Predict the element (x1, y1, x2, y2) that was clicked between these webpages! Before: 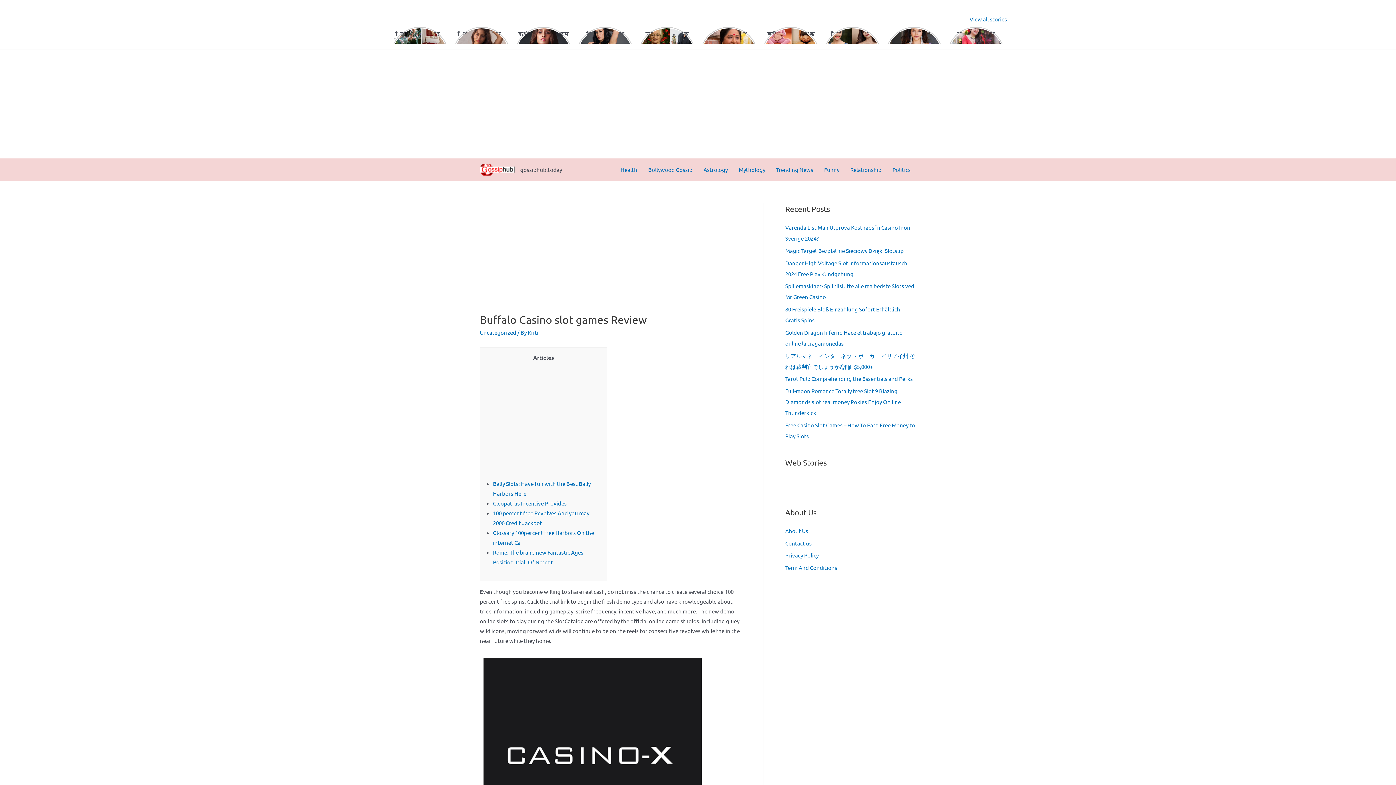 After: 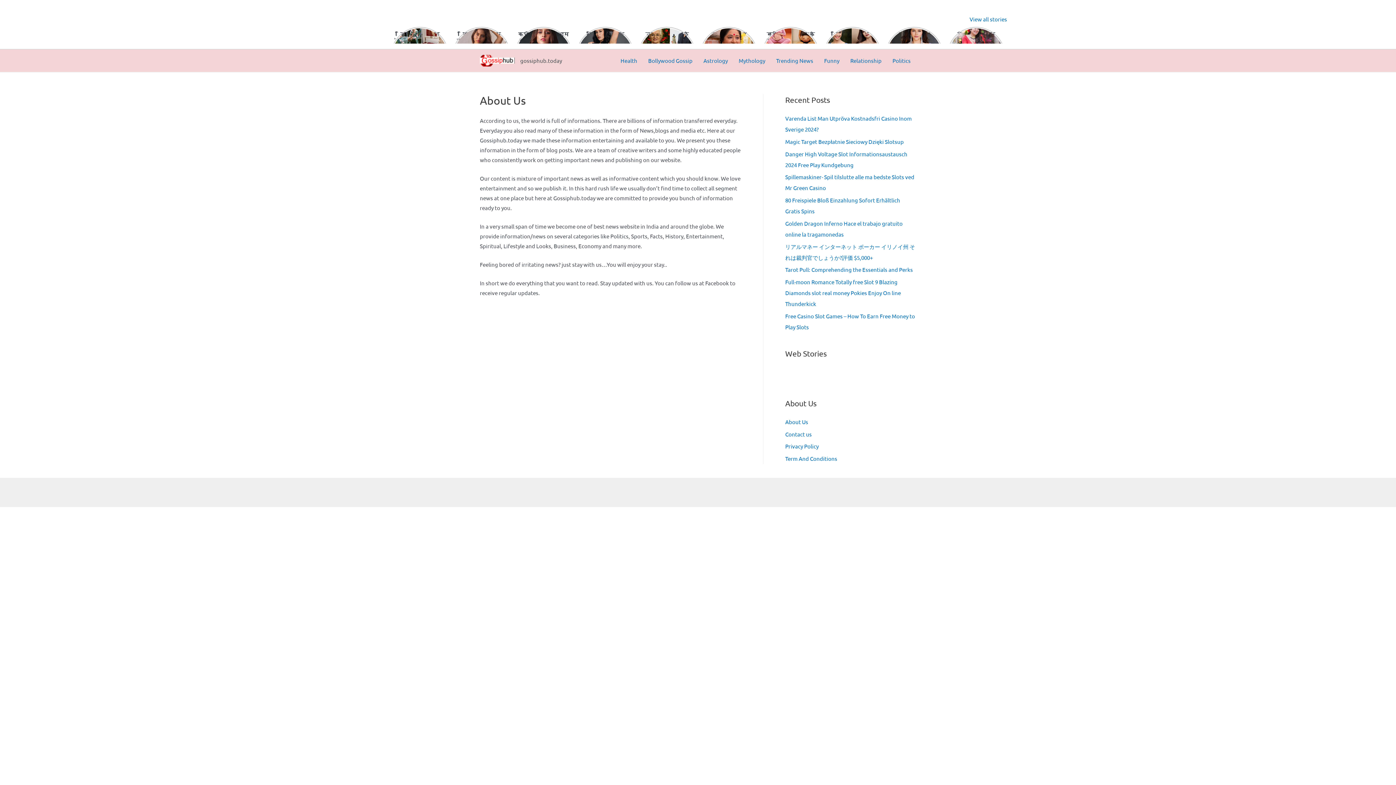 Action: bbox: (785, 527, 808, 534) label: About Us